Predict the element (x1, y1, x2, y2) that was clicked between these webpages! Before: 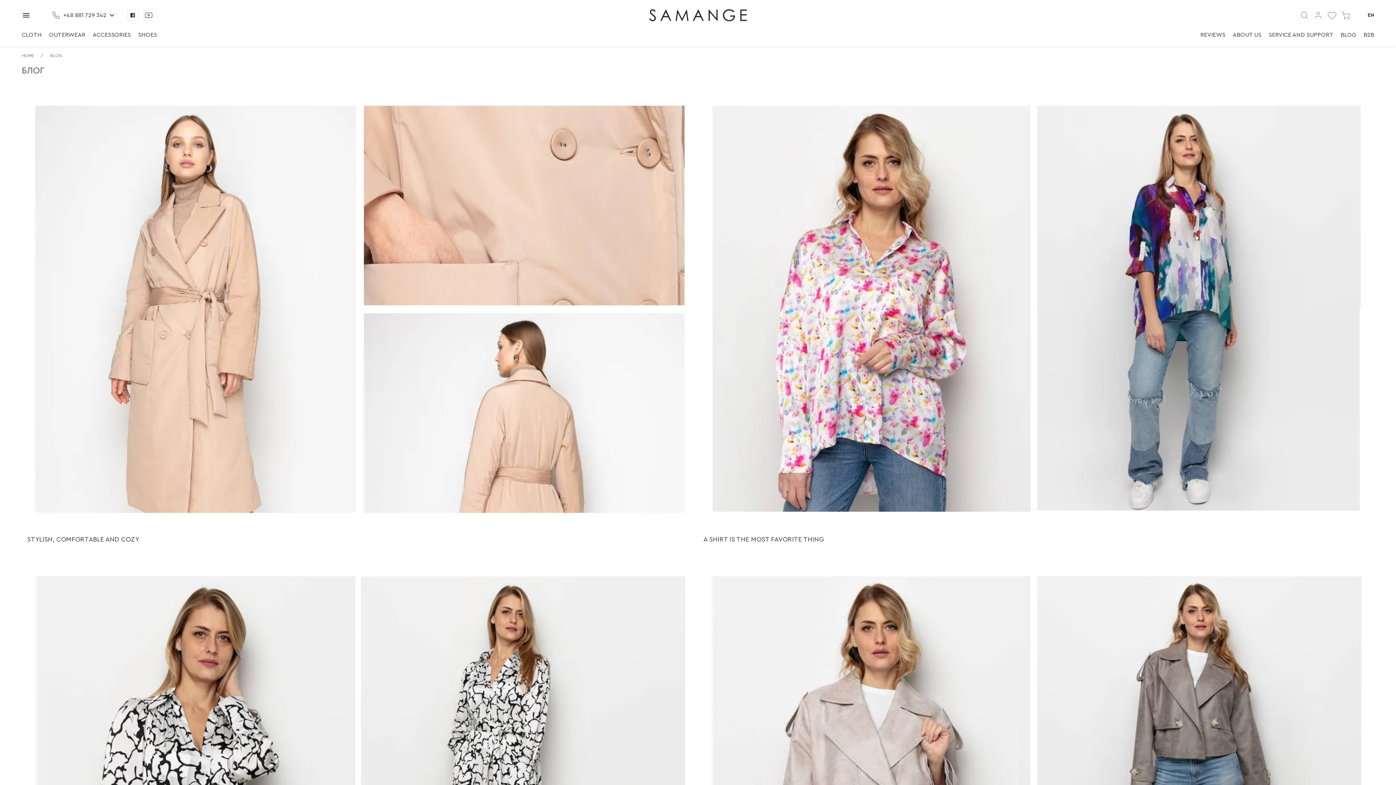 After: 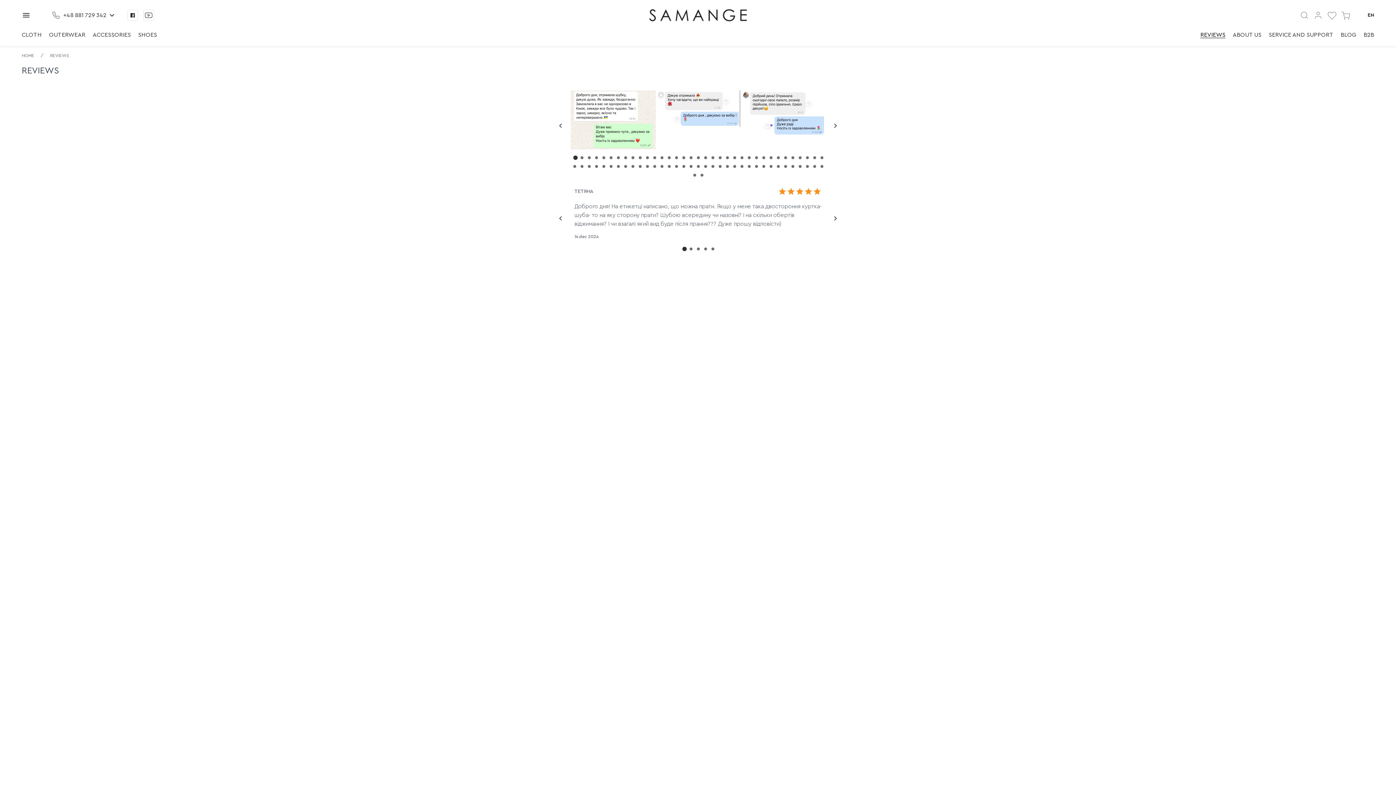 Action: label: REVIEWS bbox: (1200, 32, 1225, 38)